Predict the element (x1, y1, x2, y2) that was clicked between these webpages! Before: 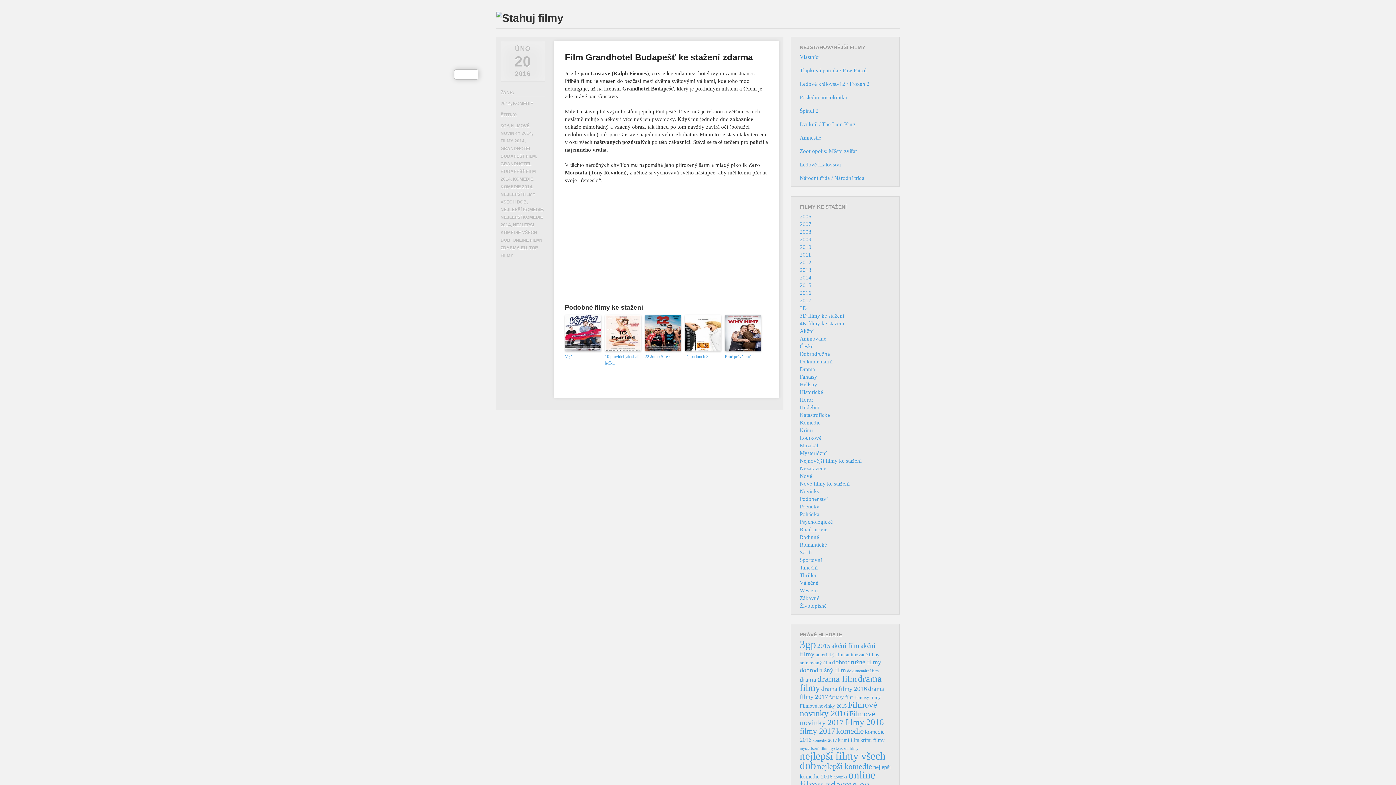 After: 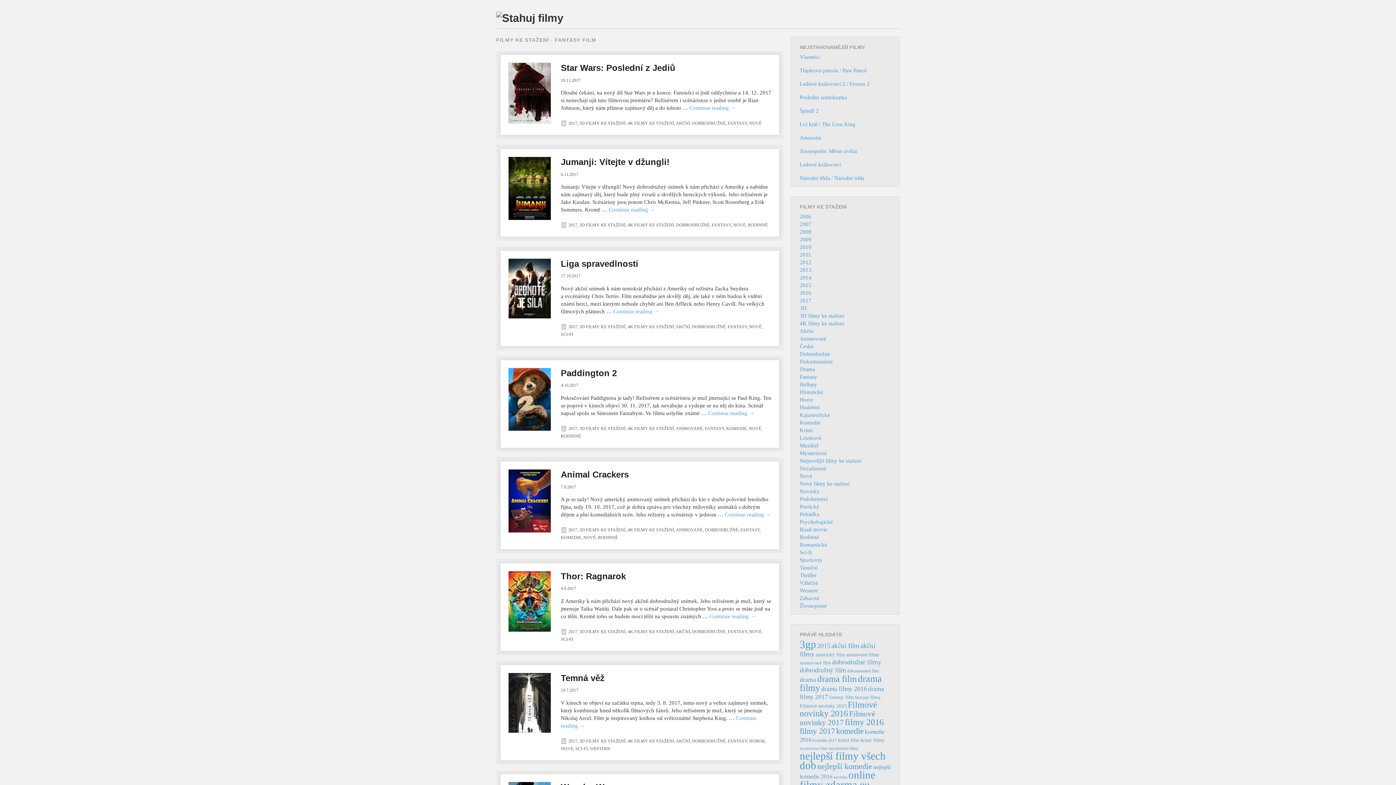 Action: label: fantasy film (59 položek) bbox: (829, 694, 854, 700)